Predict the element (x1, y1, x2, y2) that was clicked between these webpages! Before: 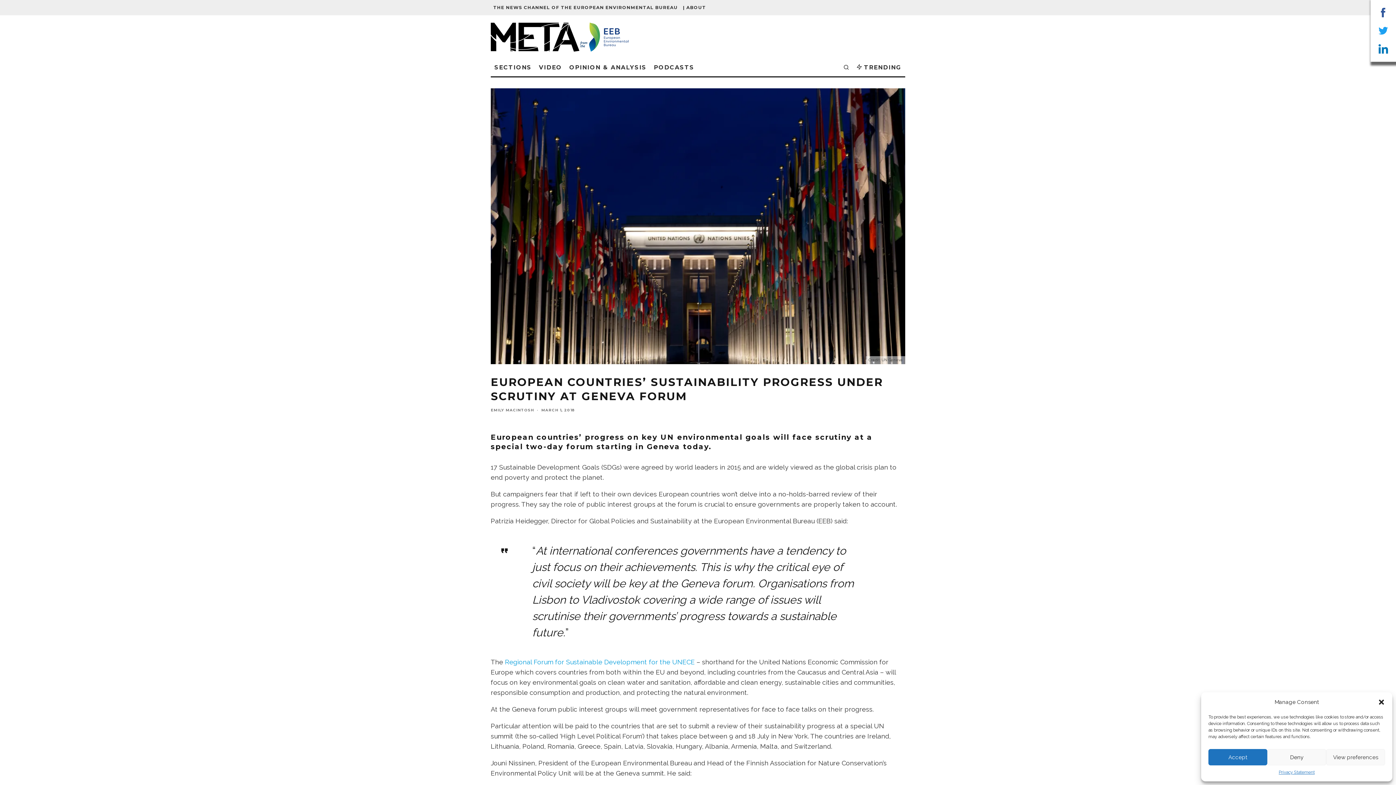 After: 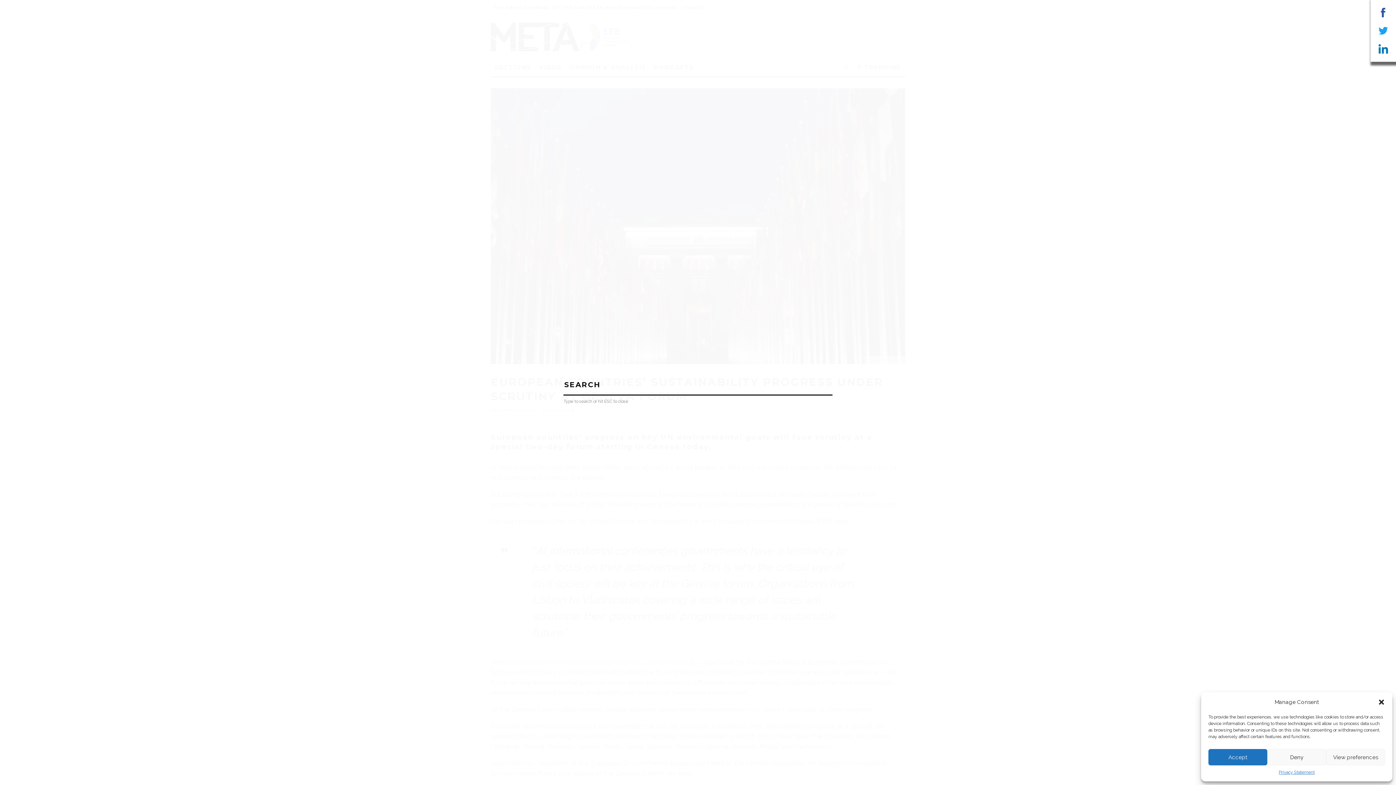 Action: bbox: (839, 58, 852, 76)